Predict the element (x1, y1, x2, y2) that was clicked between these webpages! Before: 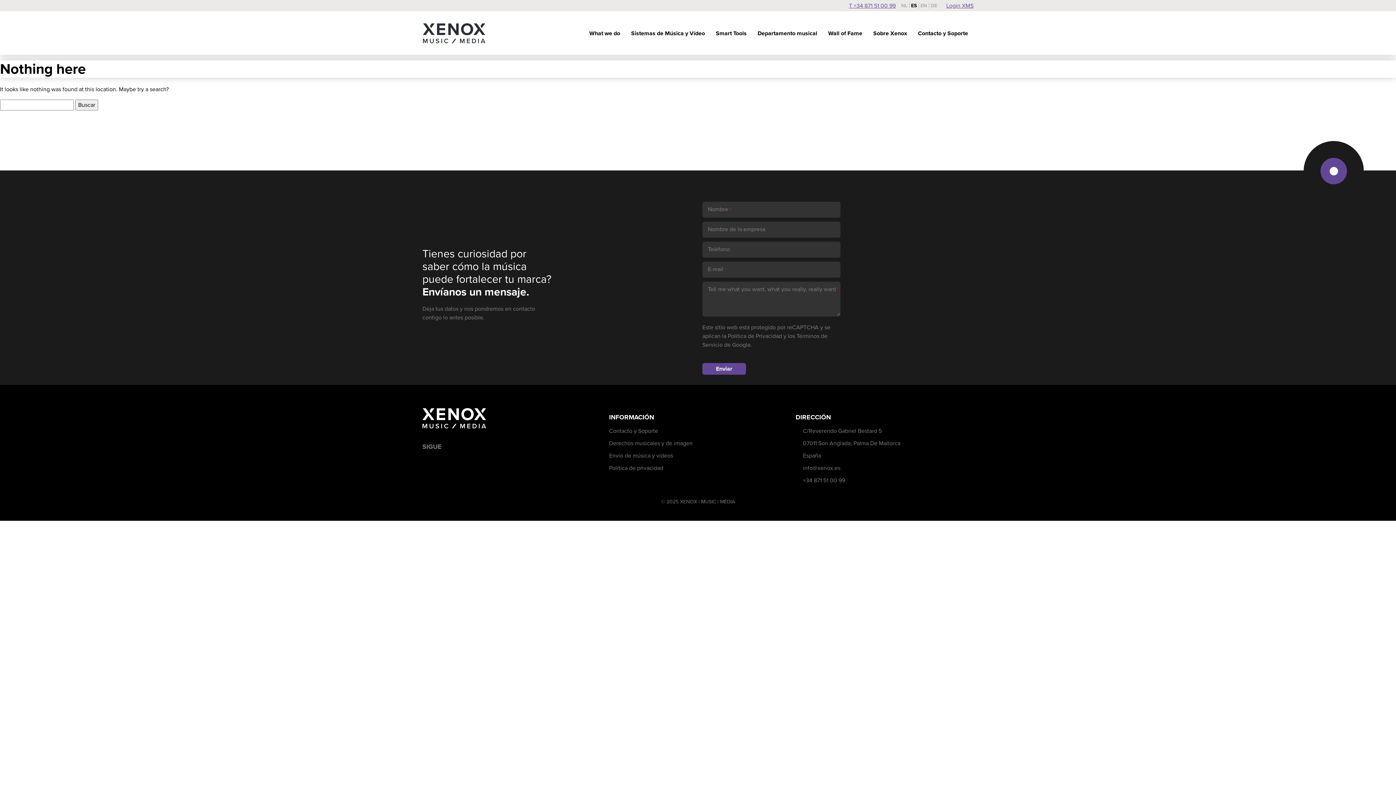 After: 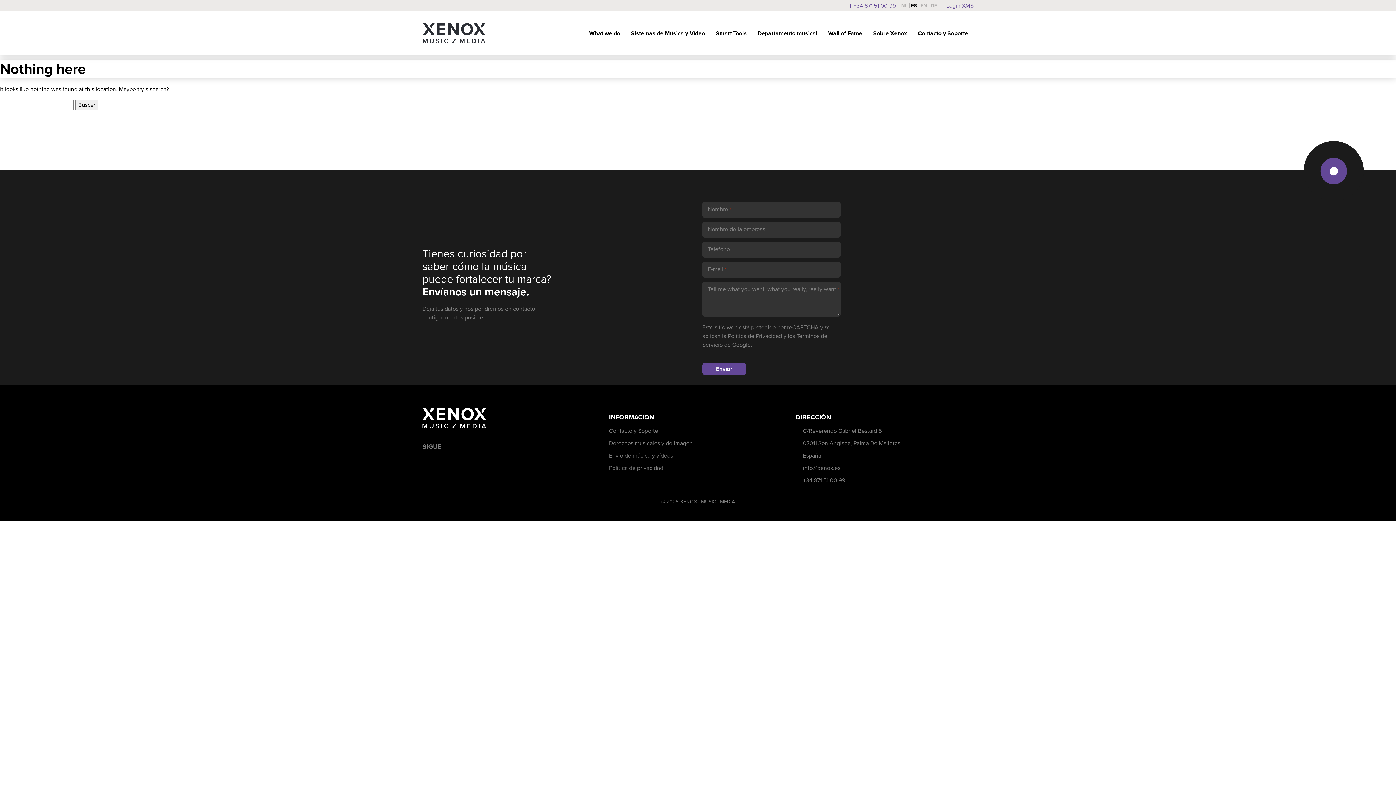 Action: bbox: (920, 1, 927, 9) label: EN